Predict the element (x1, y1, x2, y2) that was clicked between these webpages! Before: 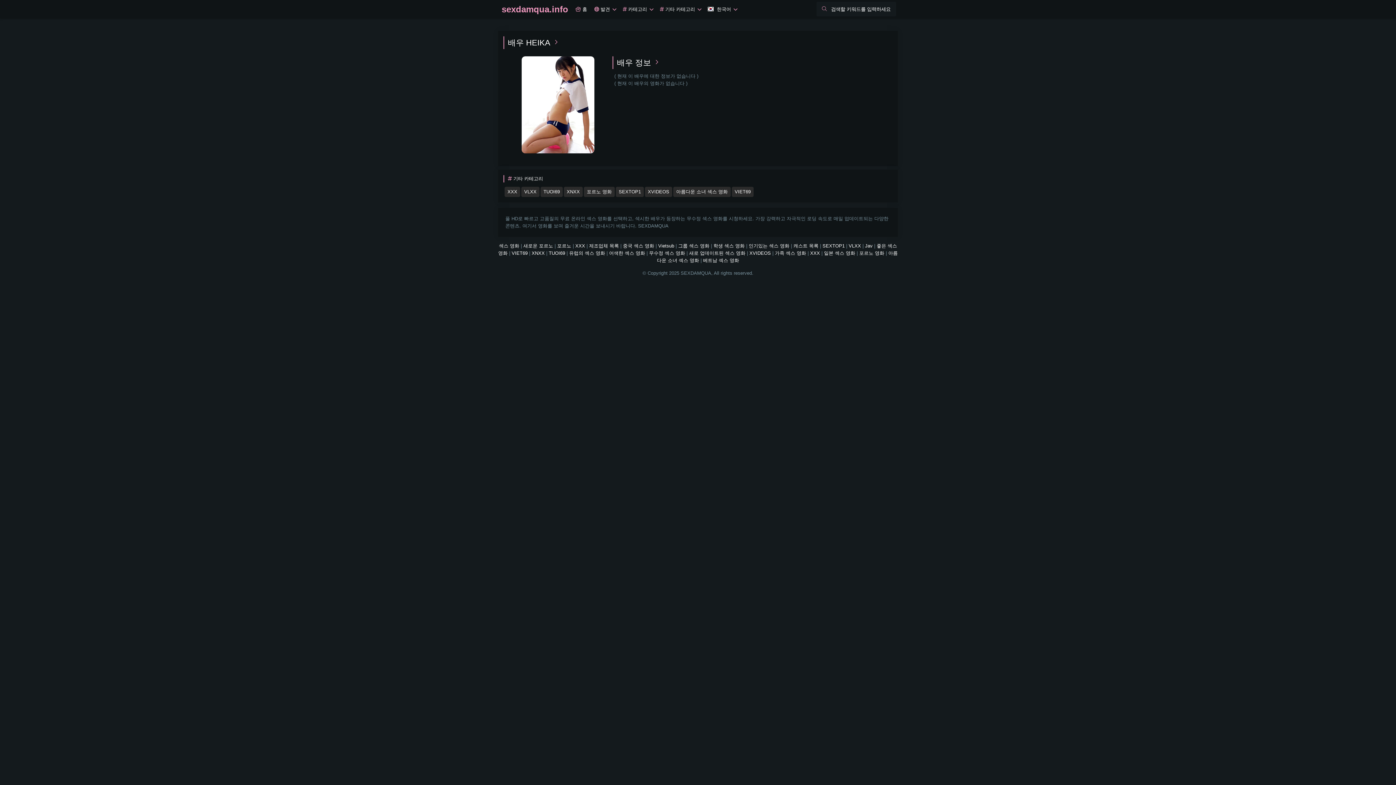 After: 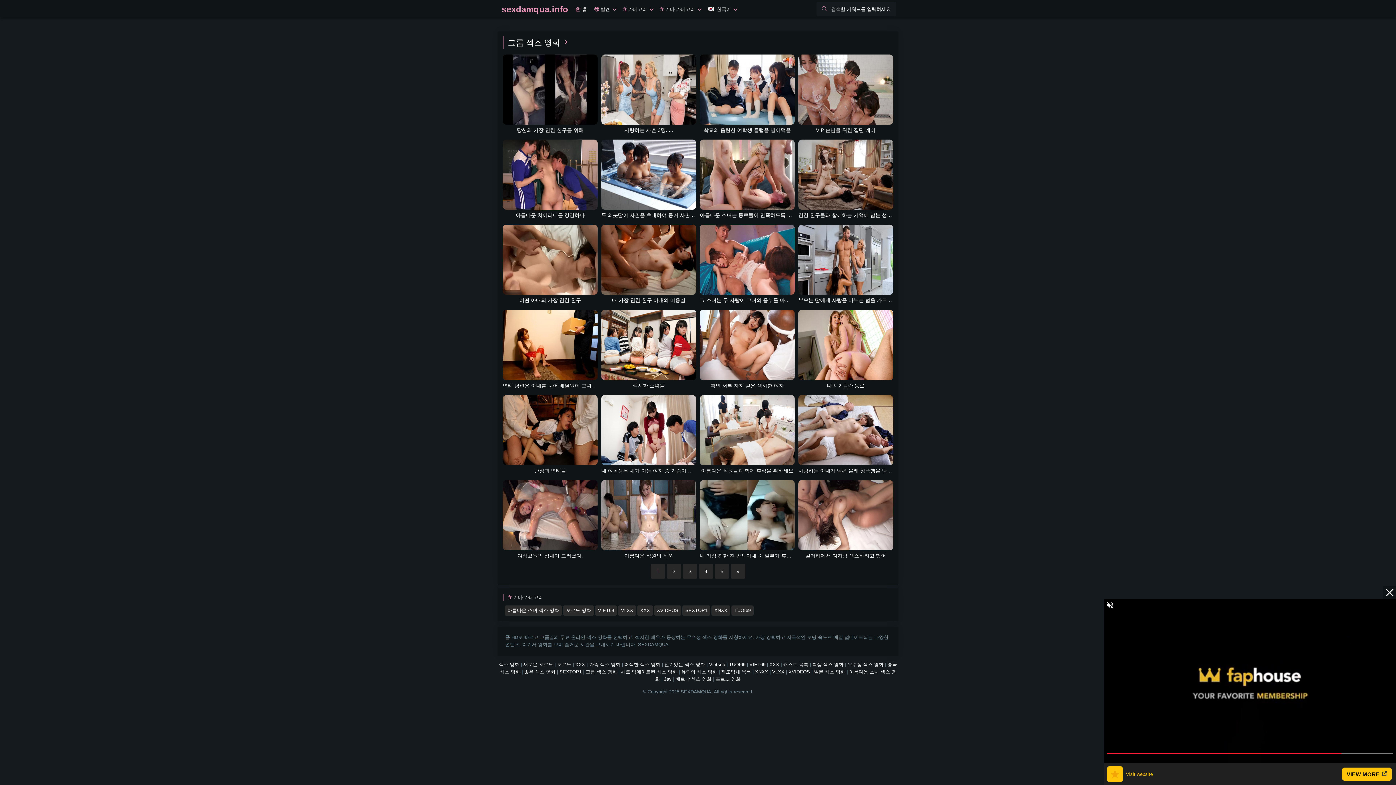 Action: bbox: (678, 243, 709, 248) label: 그룹 섹스 영화